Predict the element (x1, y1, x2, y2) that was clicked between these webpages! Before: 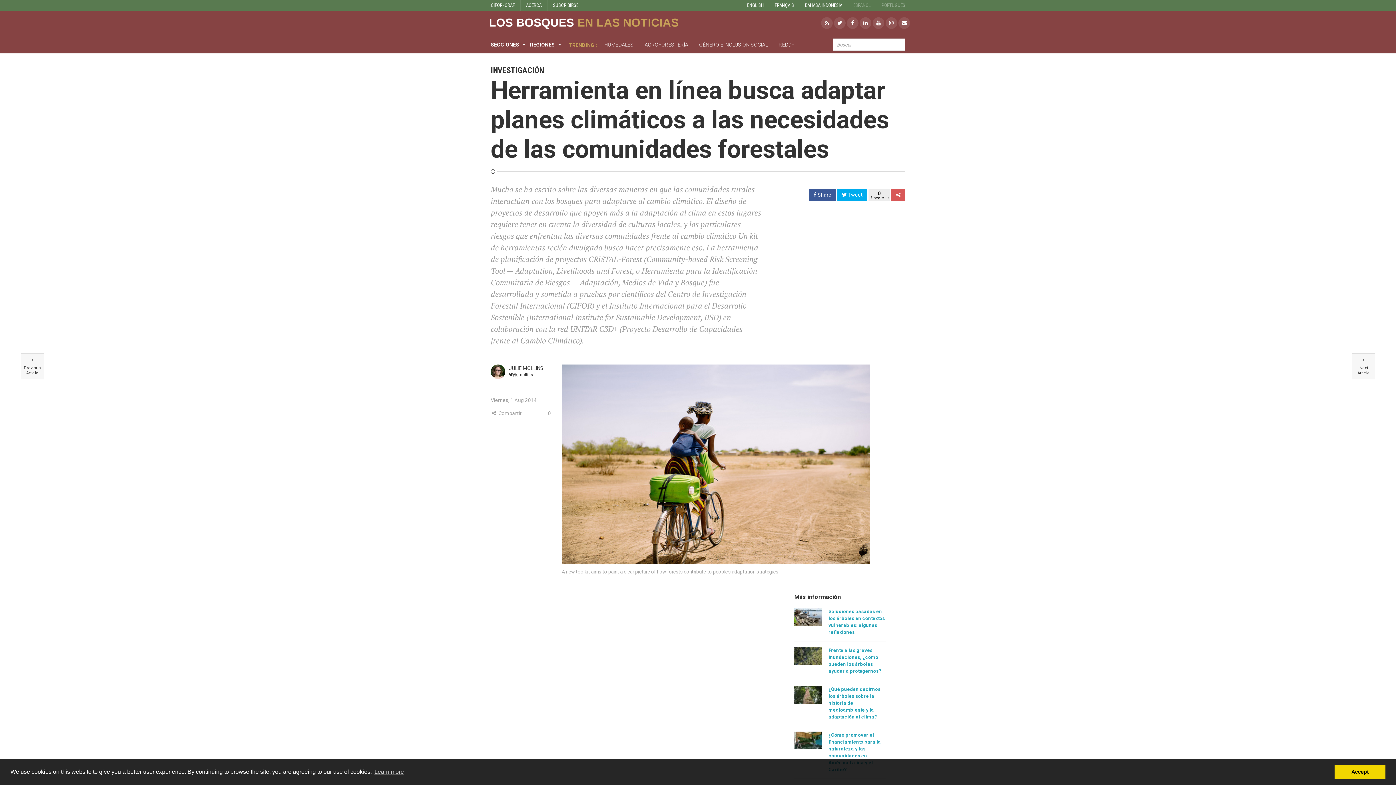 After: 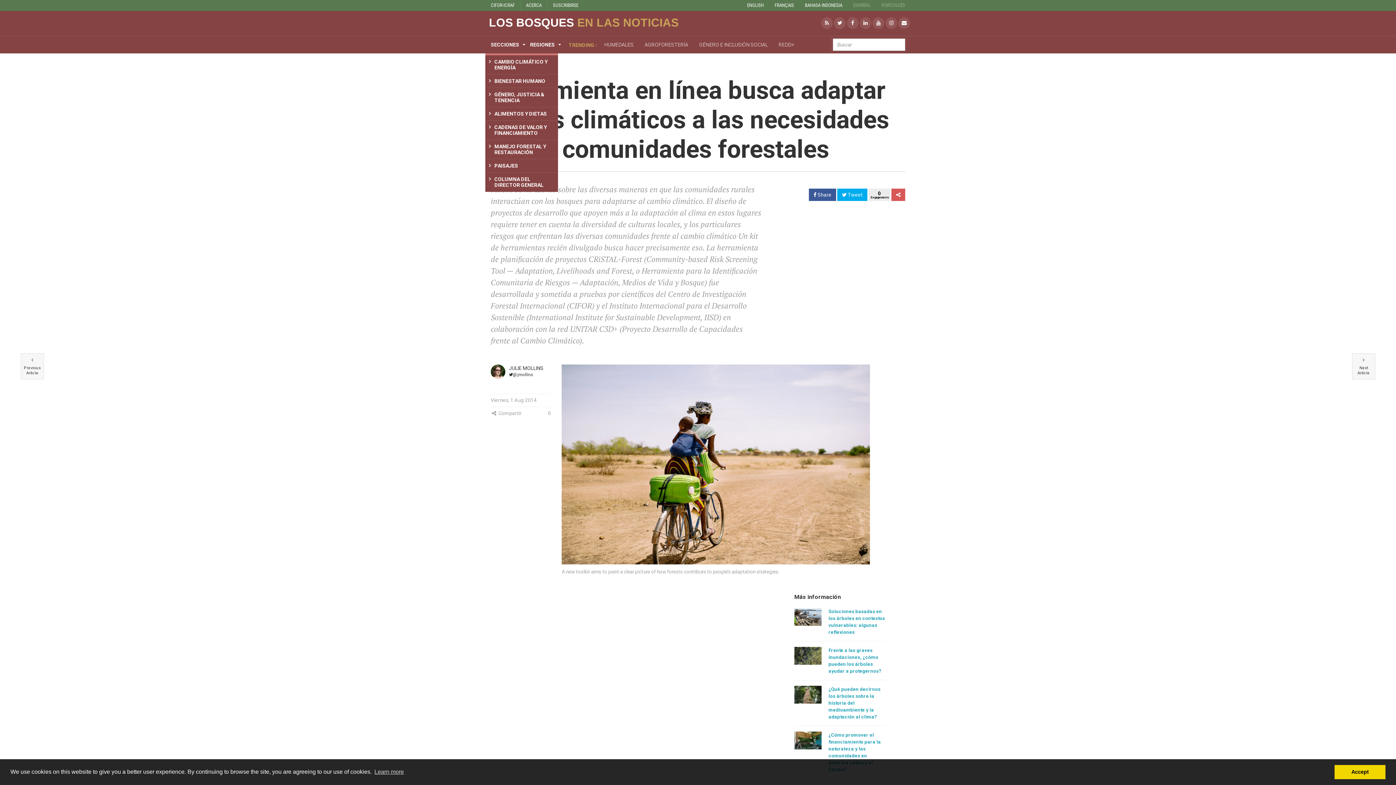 Action: bbox: (485, 36, 524, 53) label: SECCIONES